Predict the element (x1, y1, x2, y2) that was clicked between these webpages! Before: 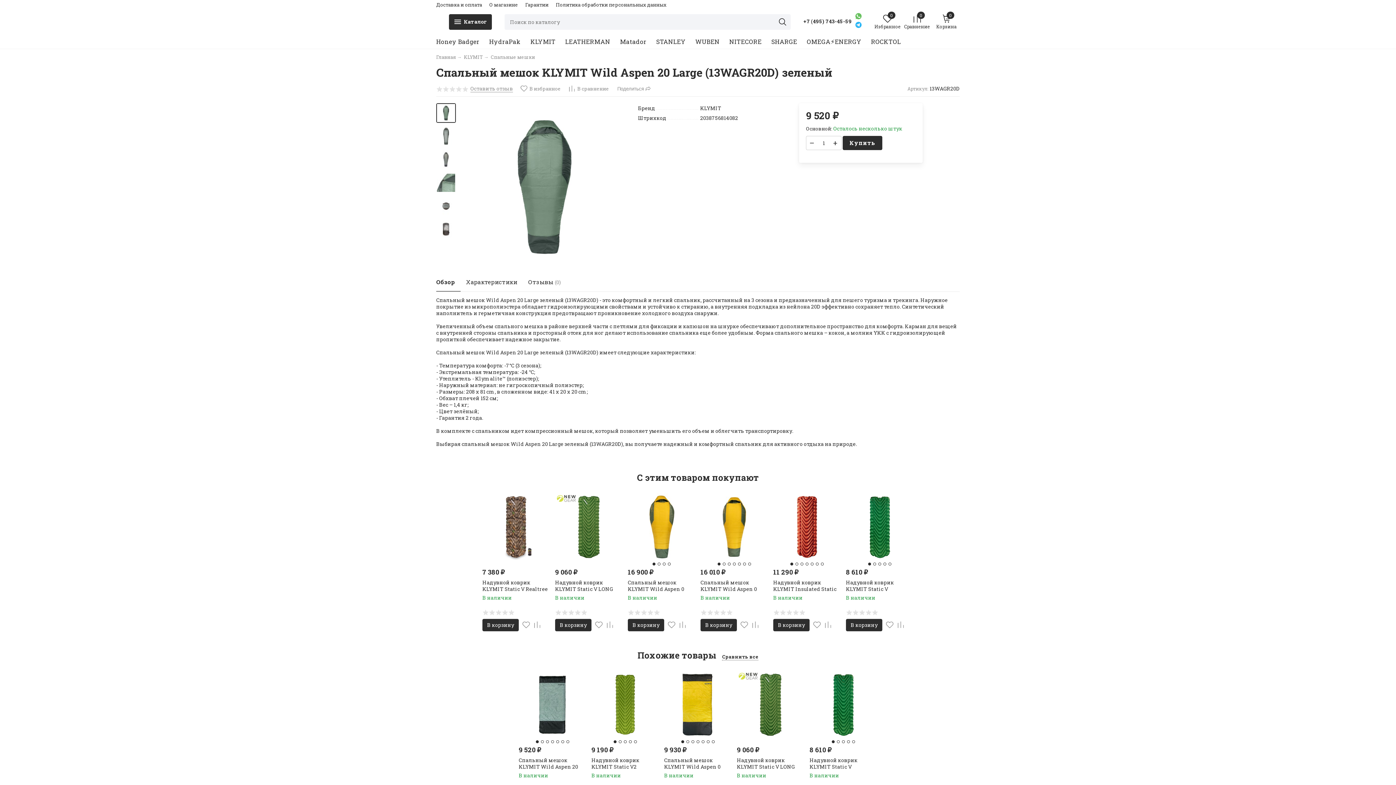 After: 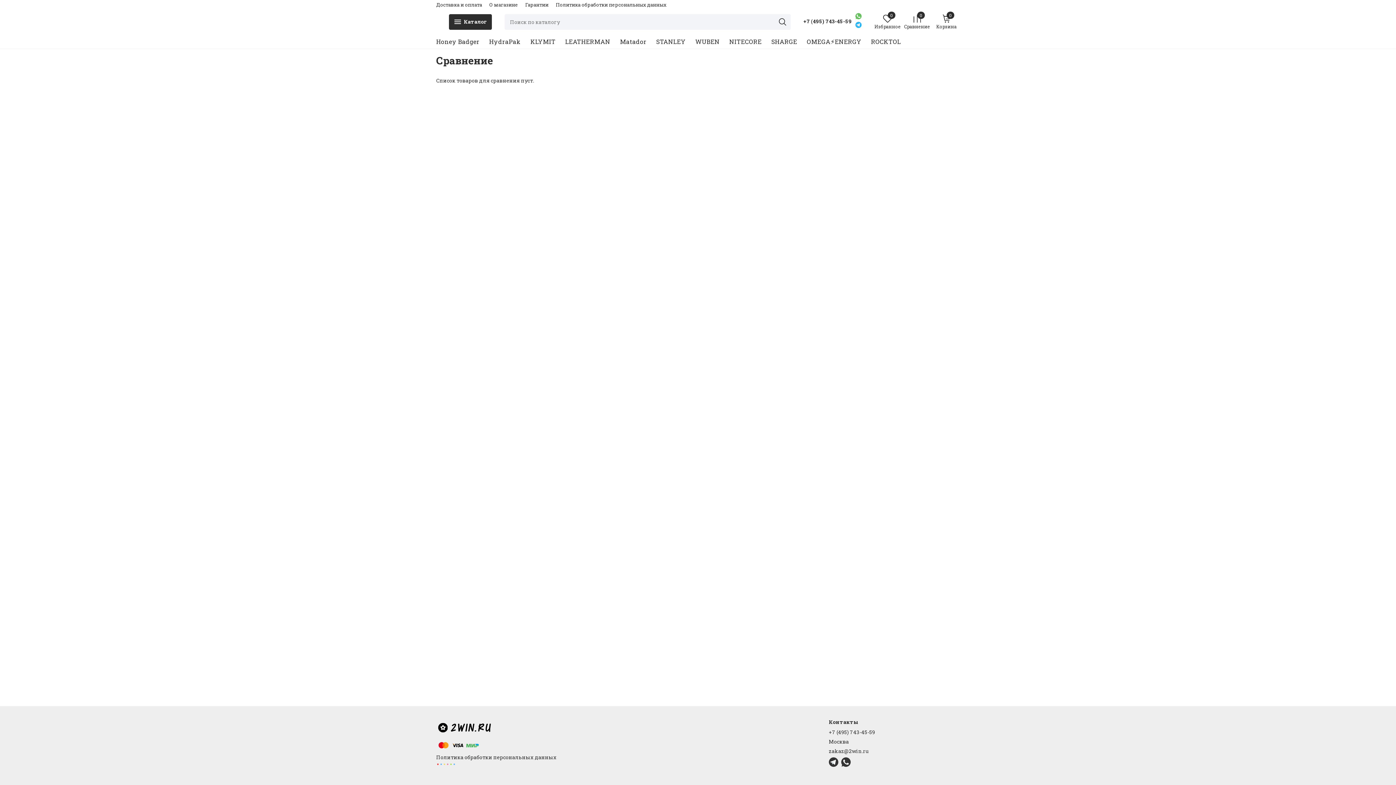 Action: bbox: (904, 14, 930, 29) label: 0
Сравнение